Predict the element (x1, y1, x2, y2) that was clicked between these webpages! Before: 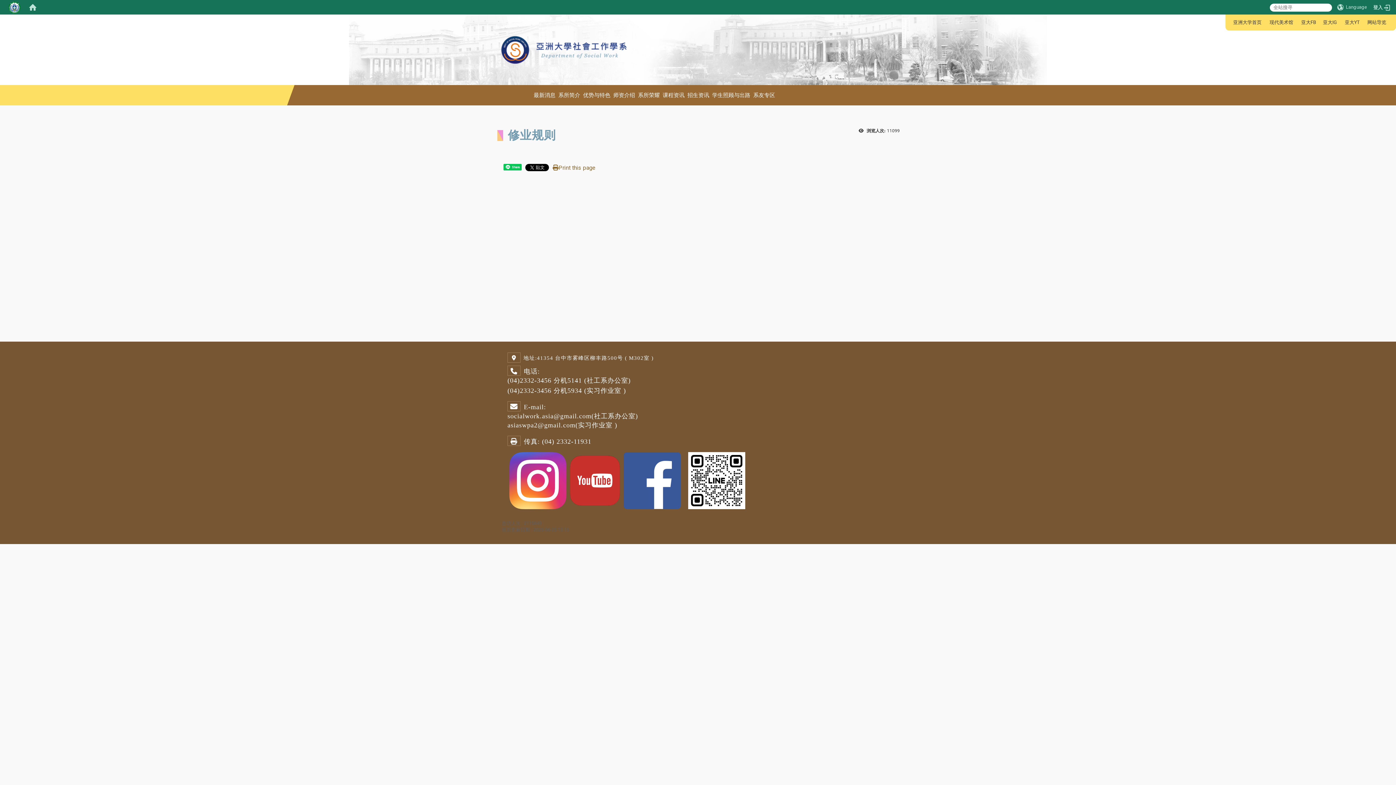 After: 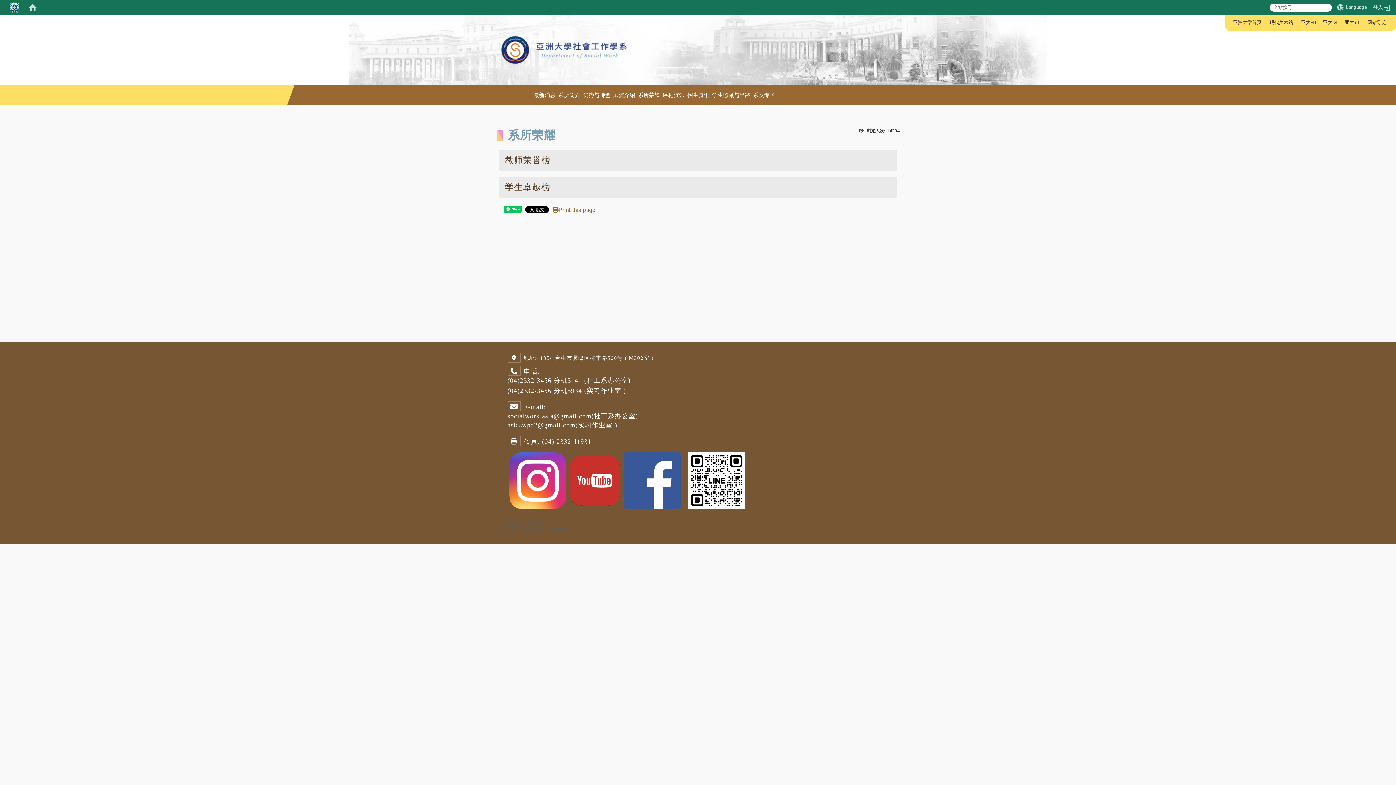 Action: label: 系所荣耀 bbox: (638, 88, 660, 102)